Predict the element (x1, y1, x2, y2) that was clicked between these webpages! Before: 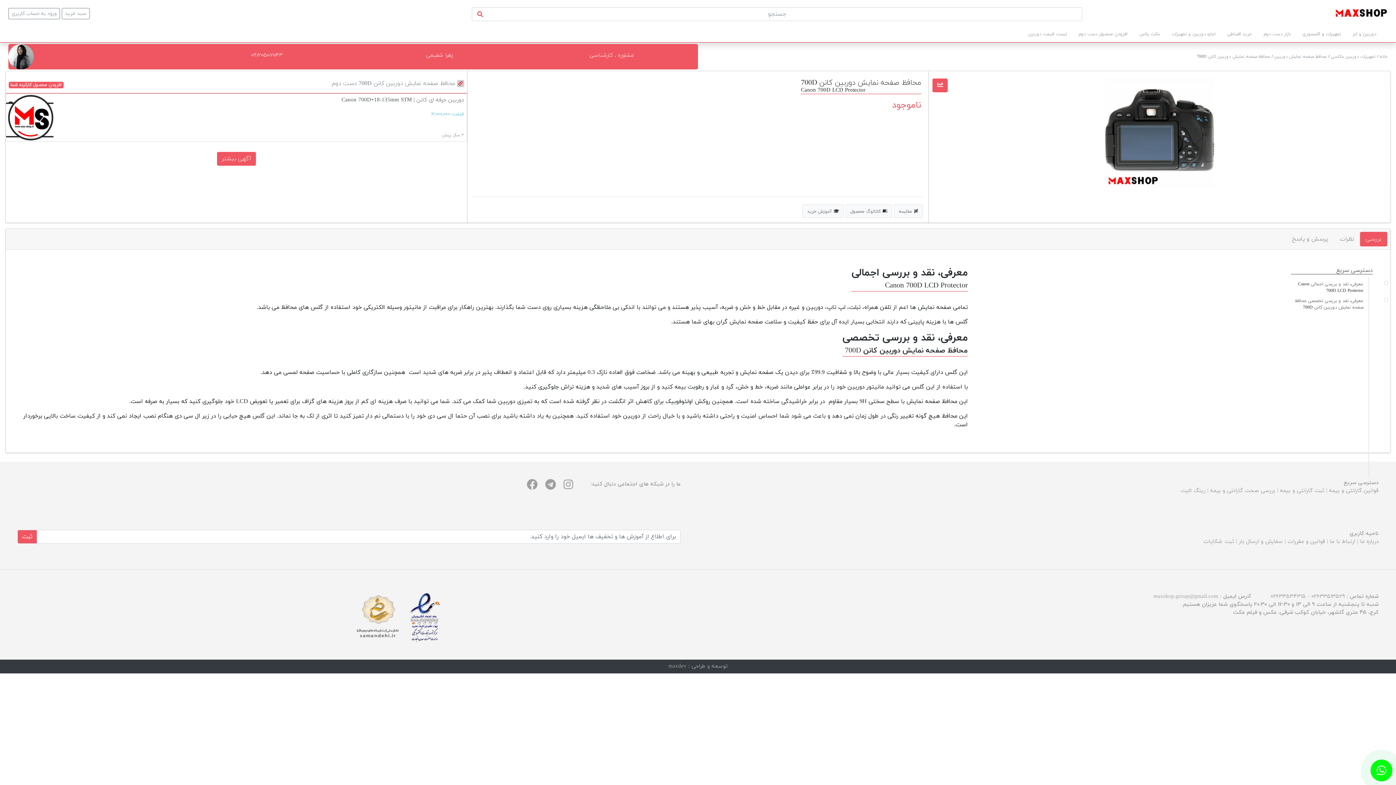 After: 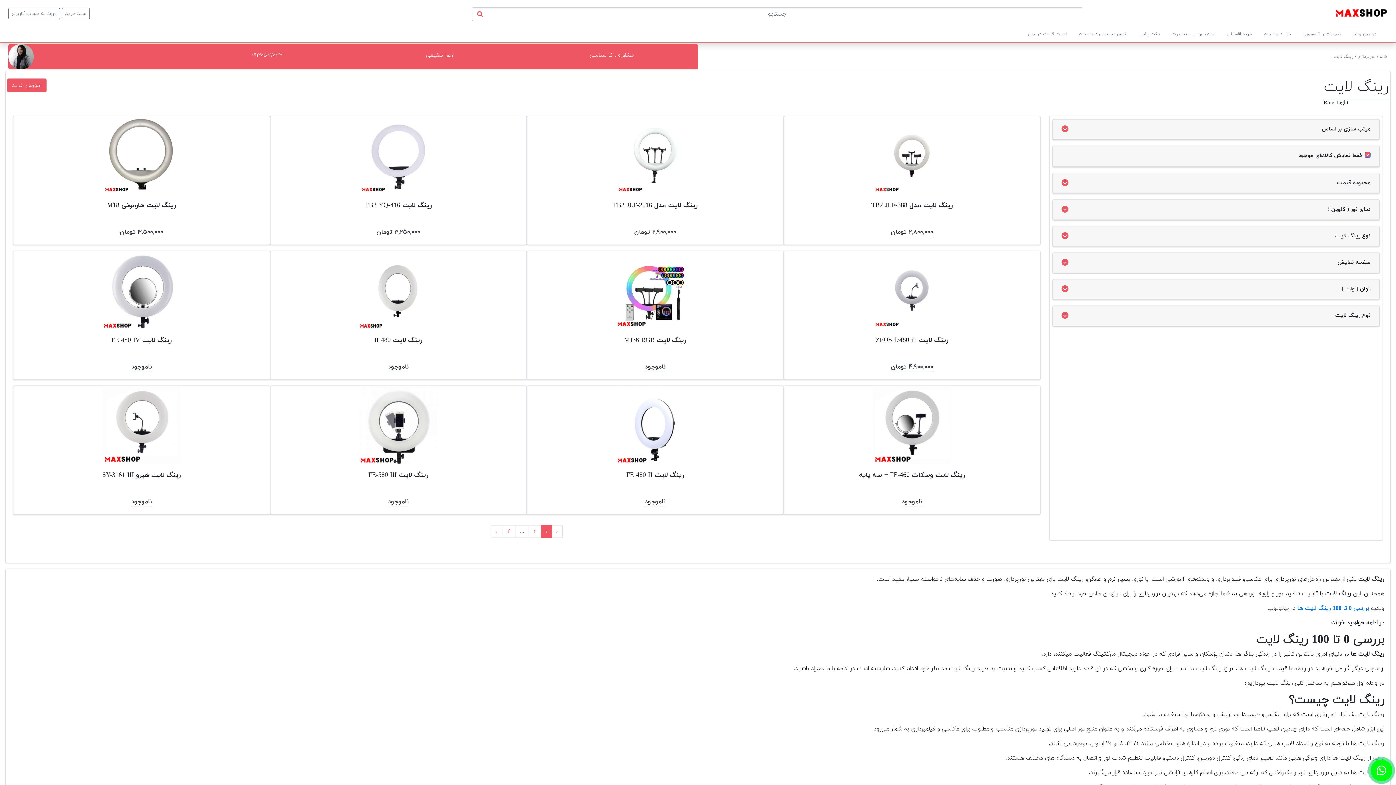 Action: bbox: (1181, 487, 1205, 494) label: رینگ لایت